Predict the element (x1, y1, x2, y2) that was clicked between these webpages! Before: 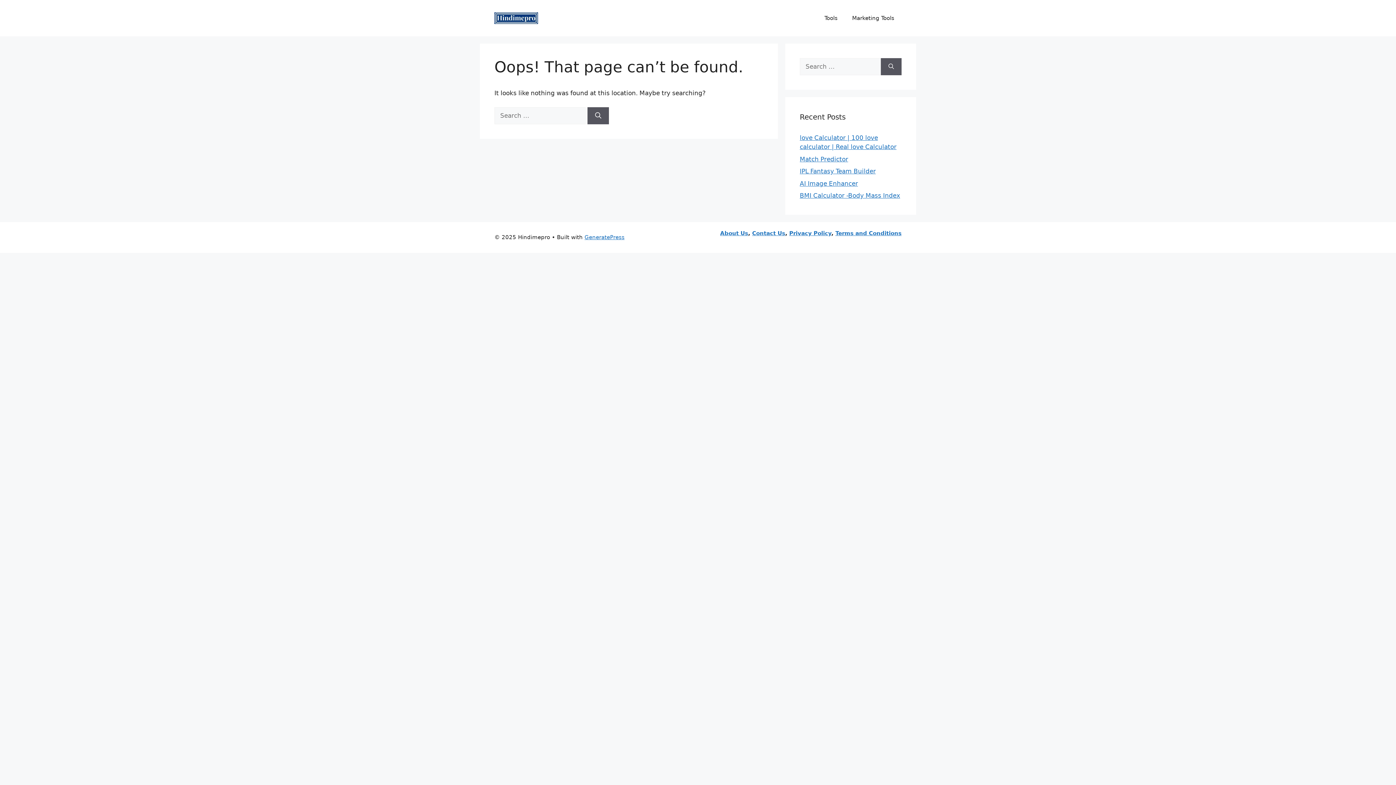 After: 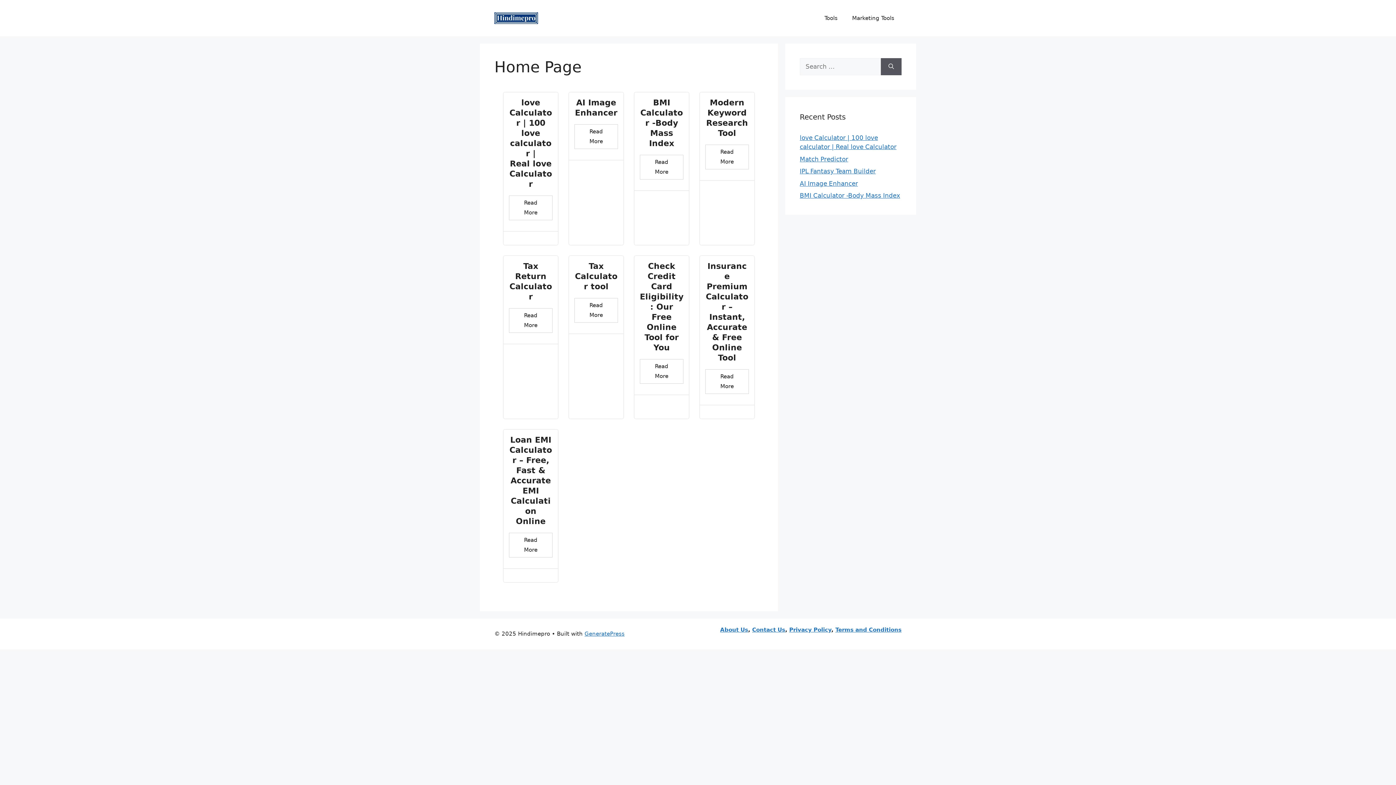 Action: bbox: (494, 14, 538, 21)